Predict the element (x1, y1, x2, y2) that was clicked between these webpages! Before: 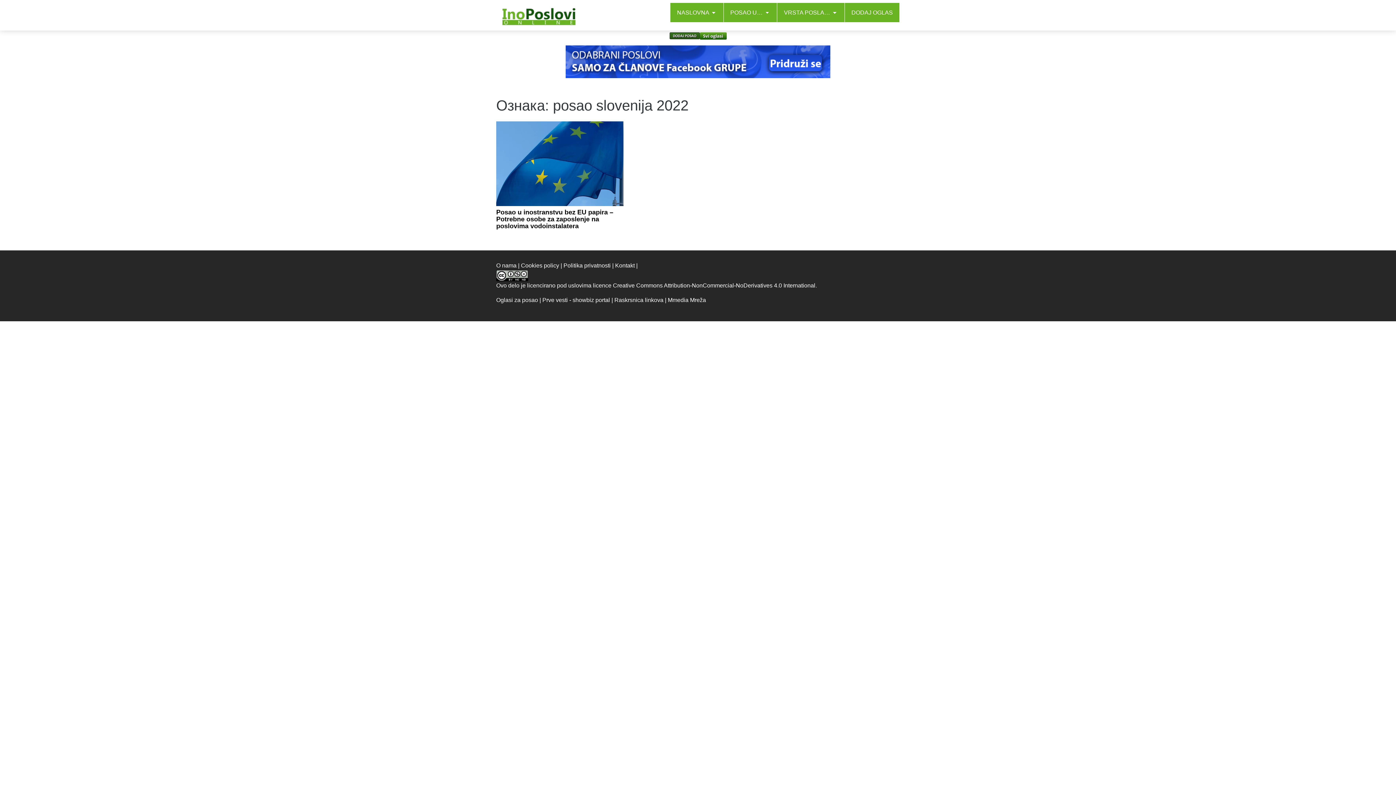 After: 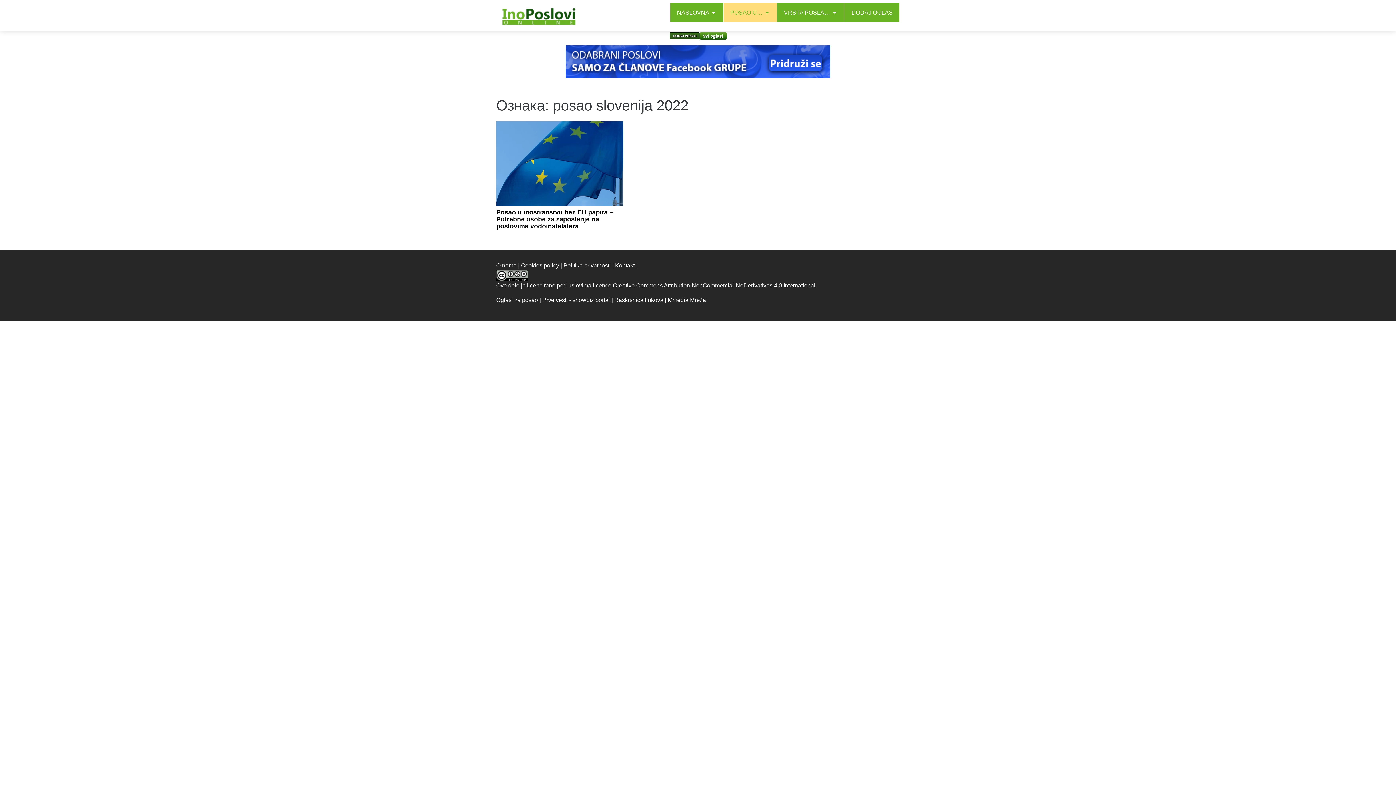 Action: label: POSAO U…  bbox: (723, 2, 777, 22)